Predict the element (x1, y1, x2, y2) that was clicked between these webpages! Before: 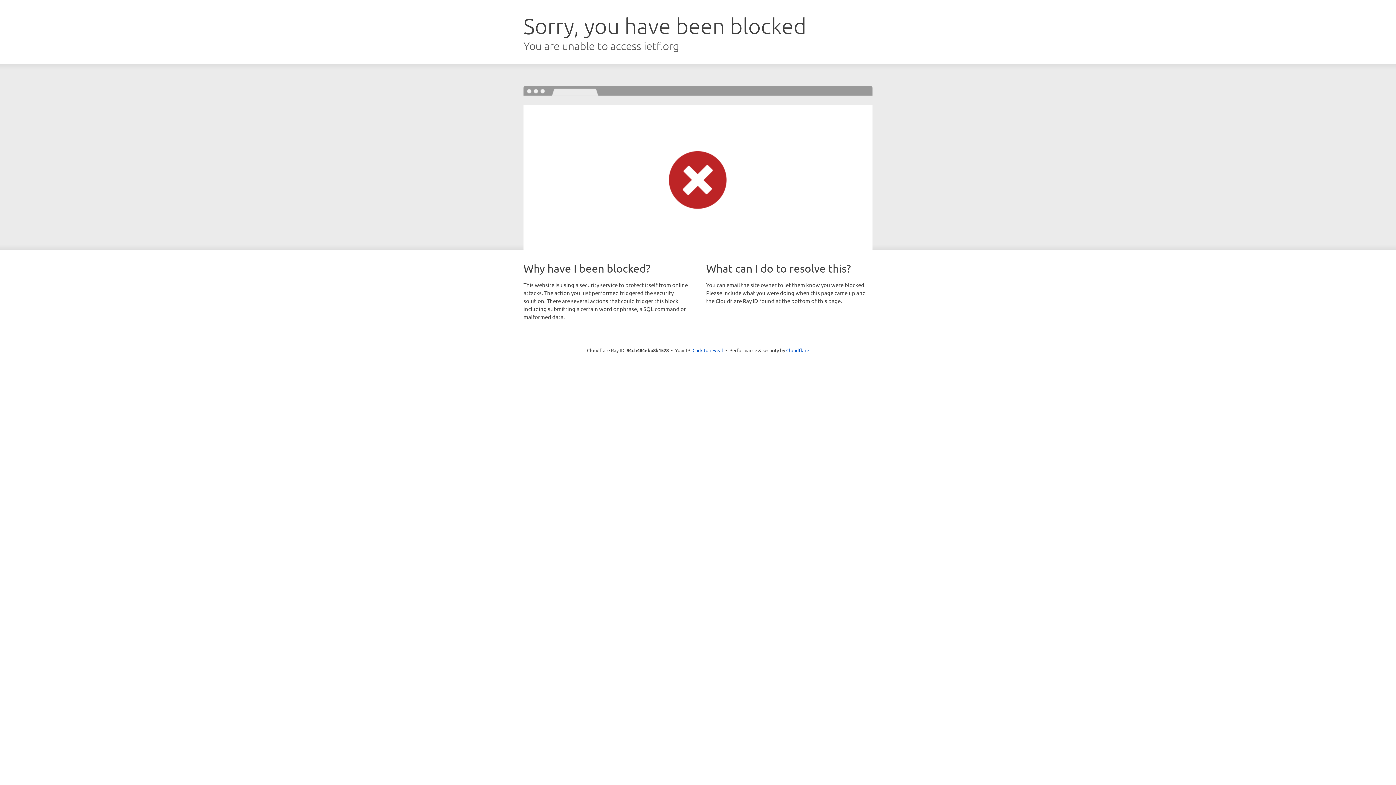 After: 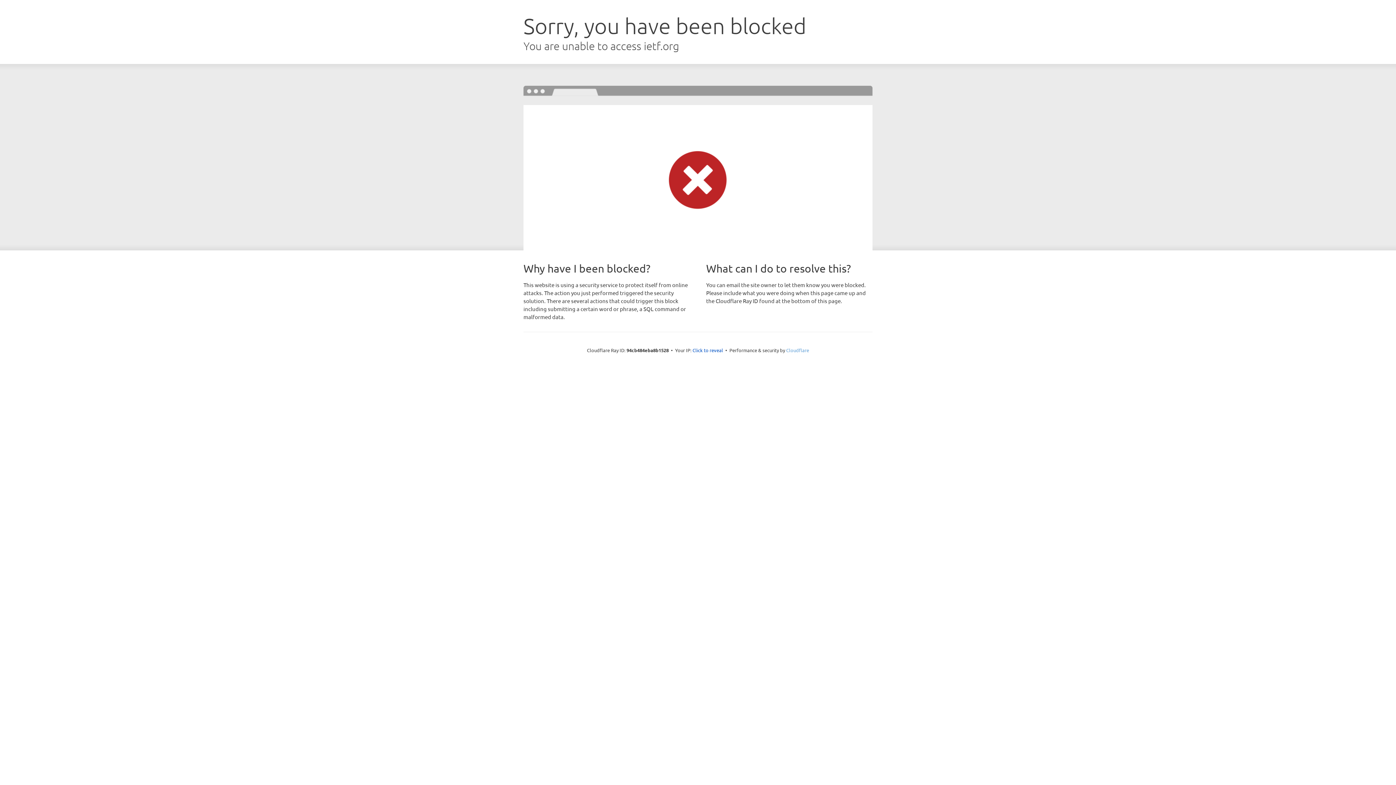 Action: label: Cloudflare bbox: (786, 347, 809, 353)